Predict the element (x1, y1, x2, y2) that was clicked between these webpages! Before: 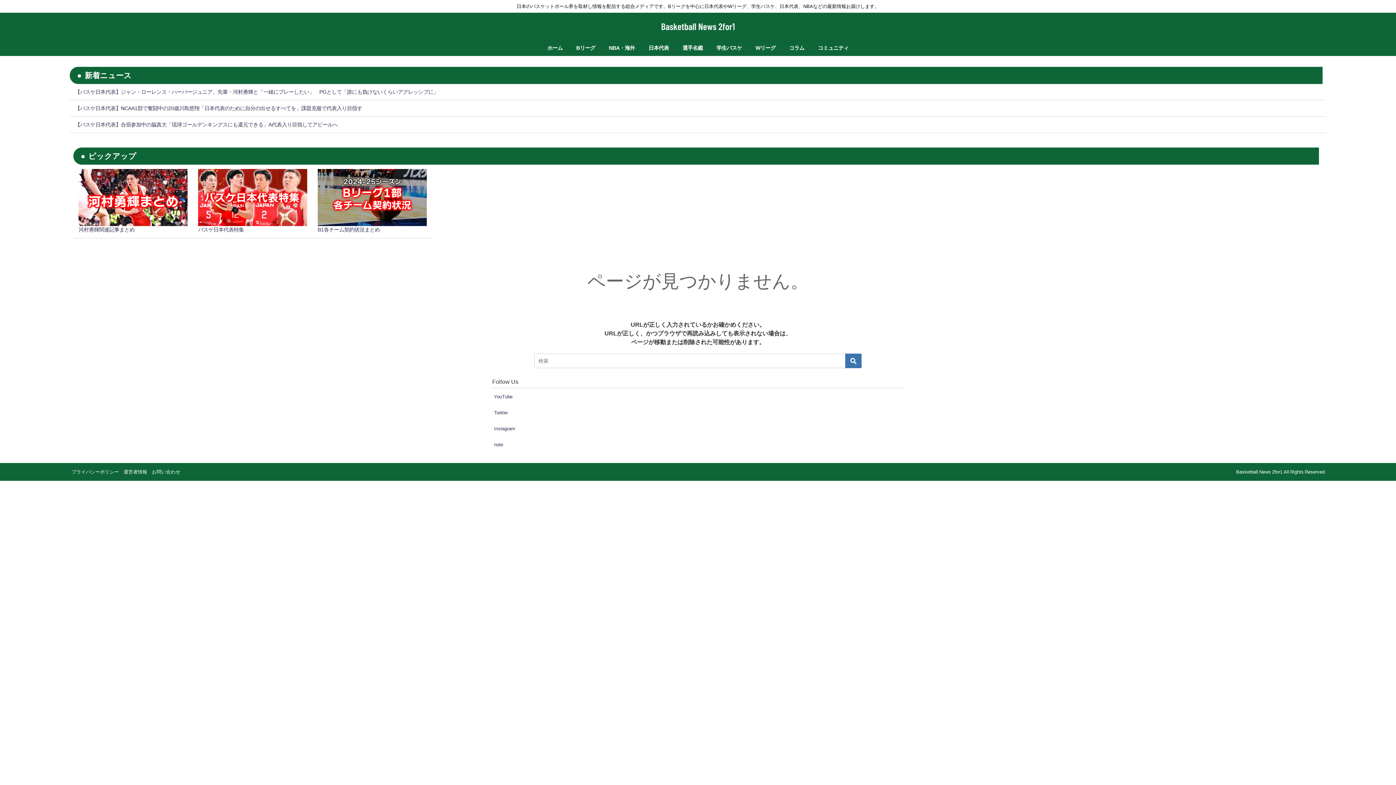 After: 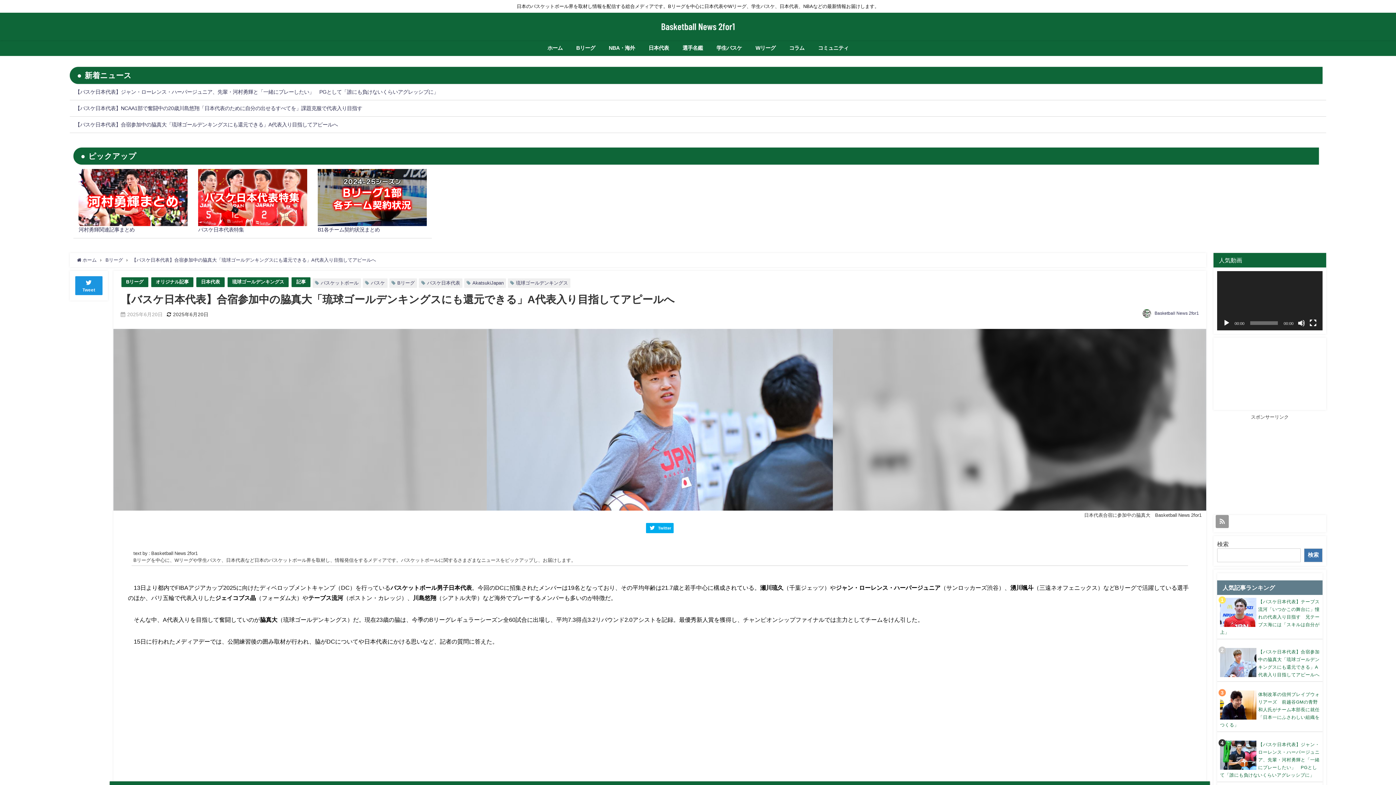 Action: label: 【バスケ日本代表】合宿参加中の脇真大「琉球ゴールデンキングスにも還元できる」A代表入り目指してアピールへ bbox: (75, 122, 337, 127)